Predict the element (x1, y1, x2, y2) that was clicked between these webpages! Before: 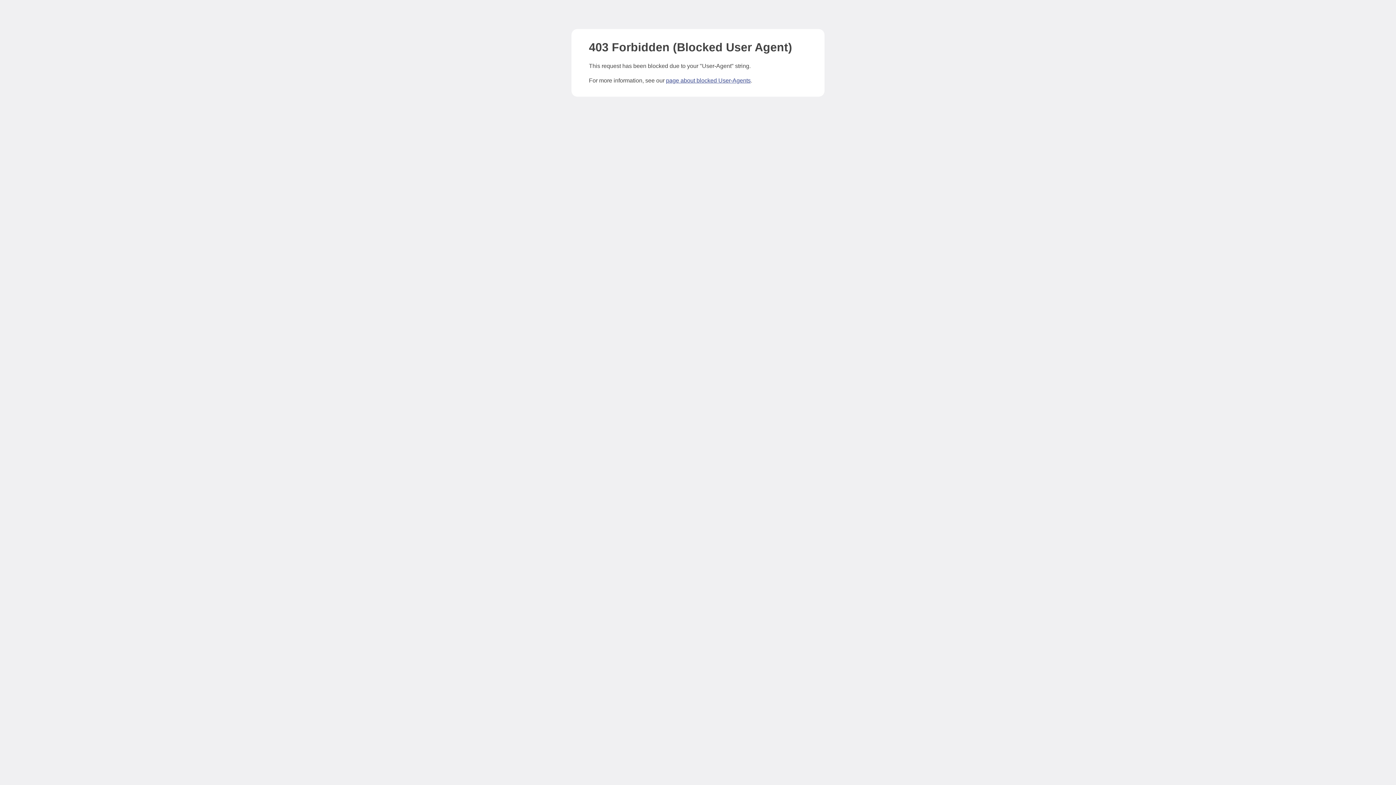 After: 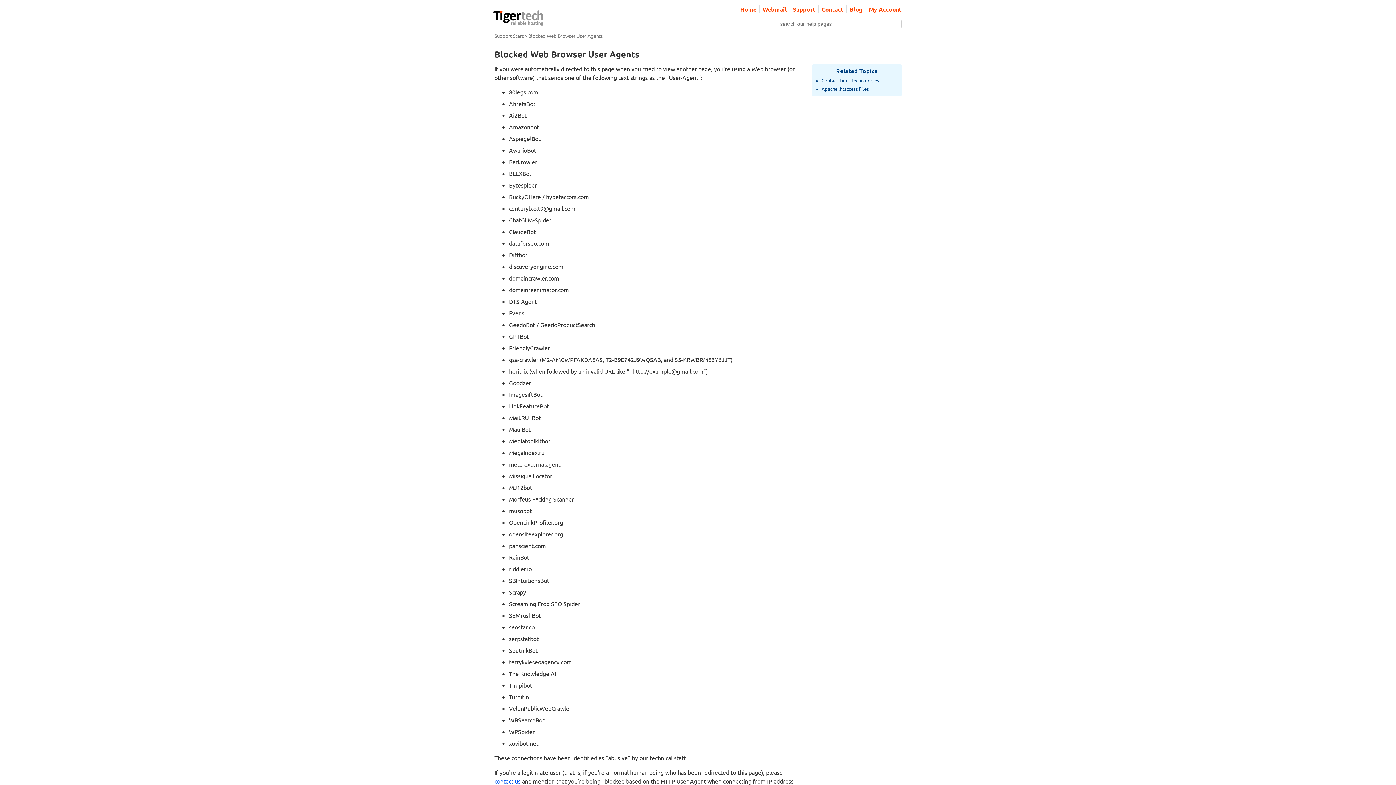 Action: label: page about blocked User-Agents bbox: (666, 77, 750, 83)